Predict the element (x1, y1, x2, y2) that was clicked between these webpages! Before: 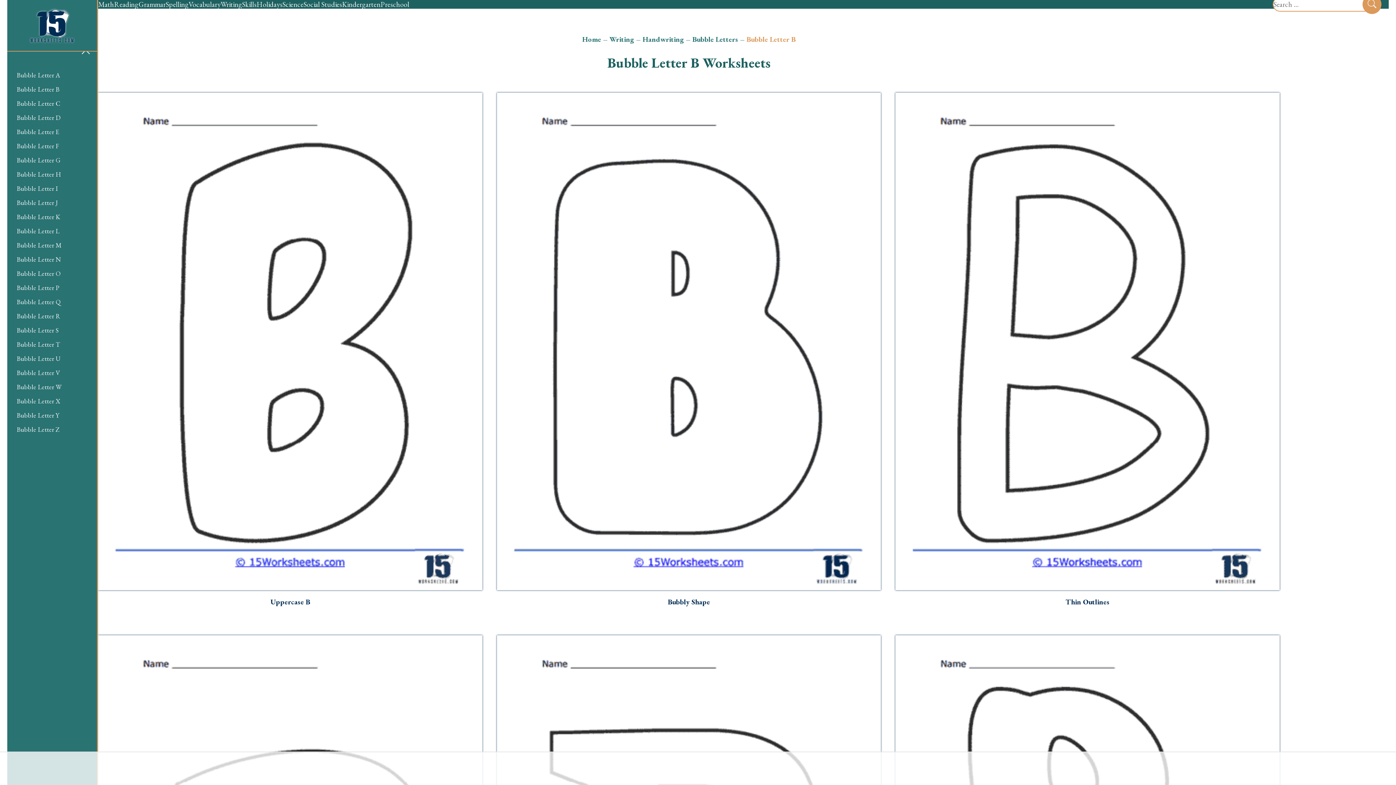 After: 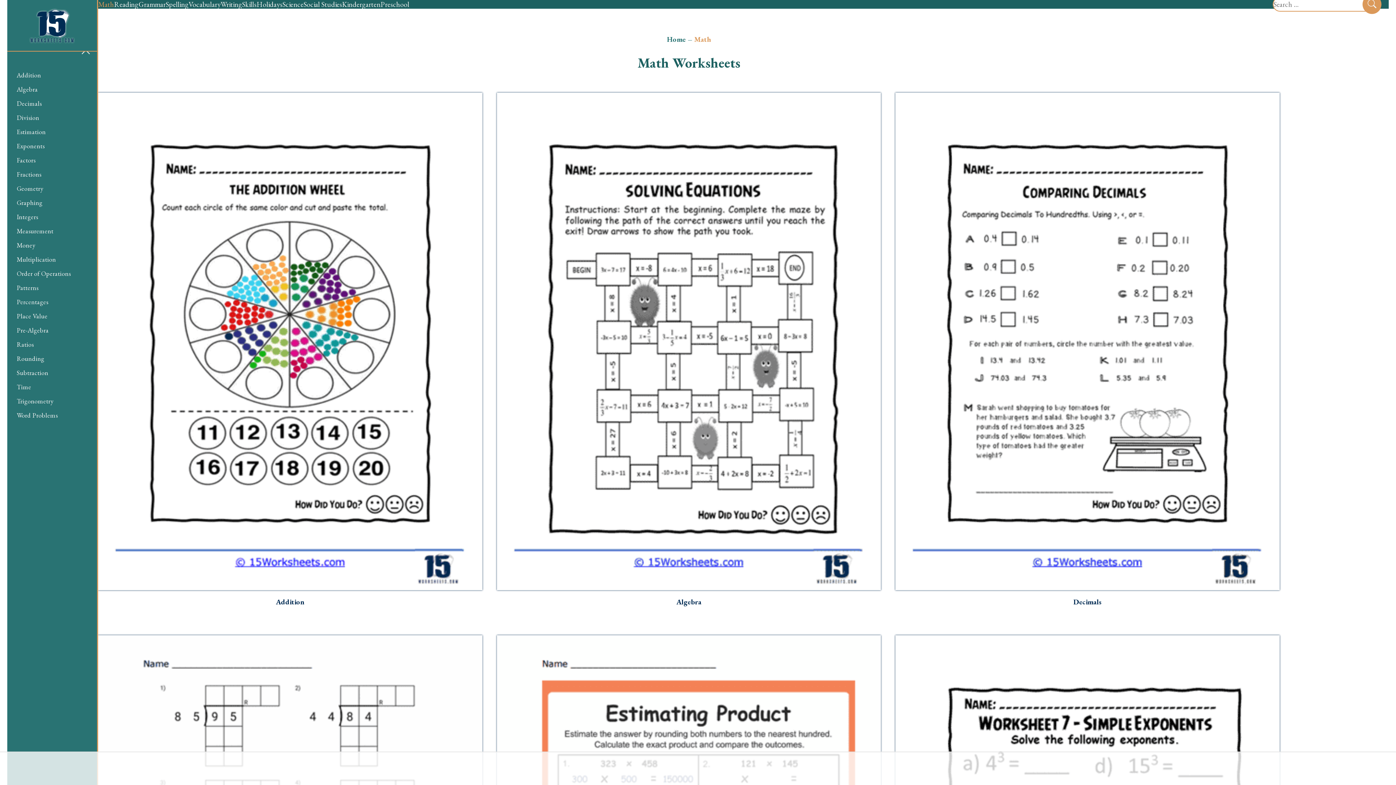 Action: bbox: (98, 0, 114, 9) label: Math